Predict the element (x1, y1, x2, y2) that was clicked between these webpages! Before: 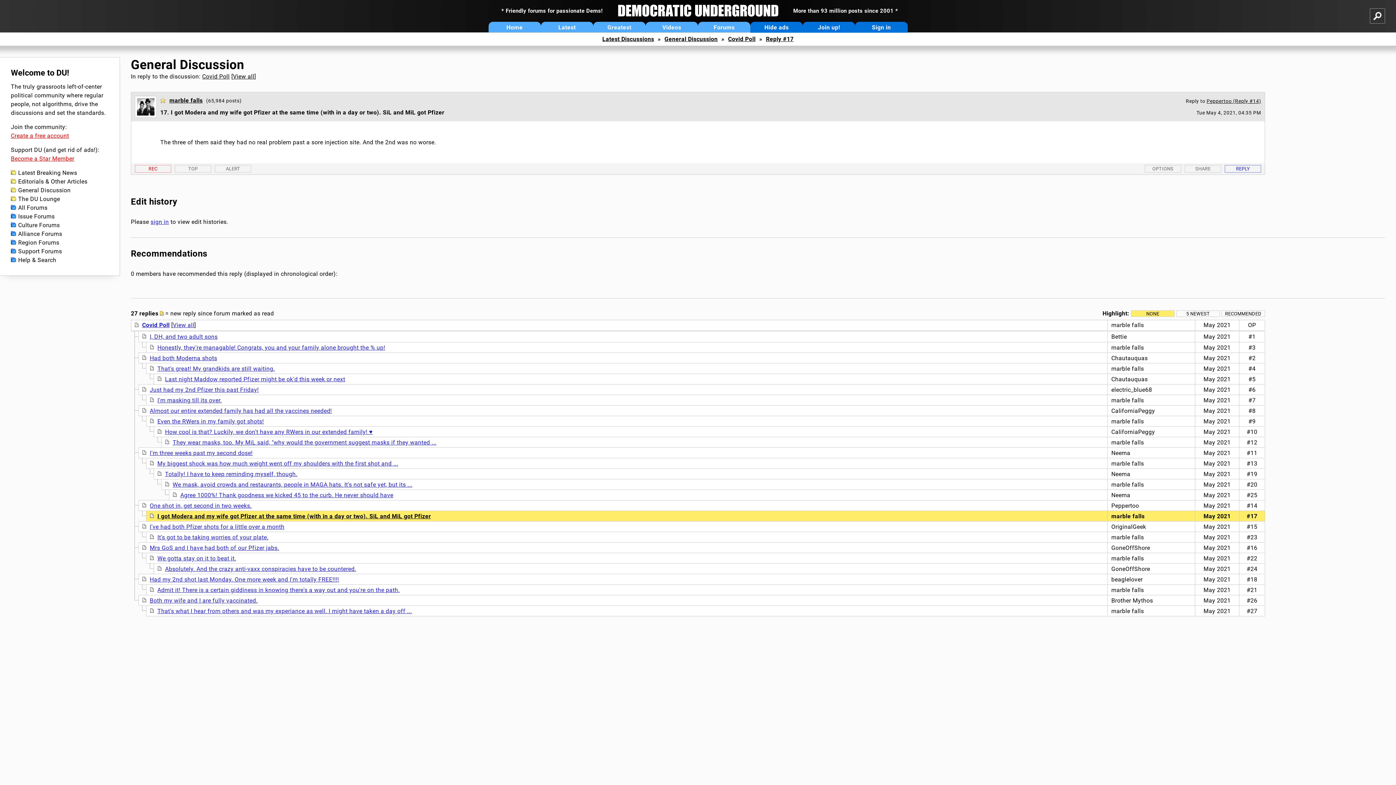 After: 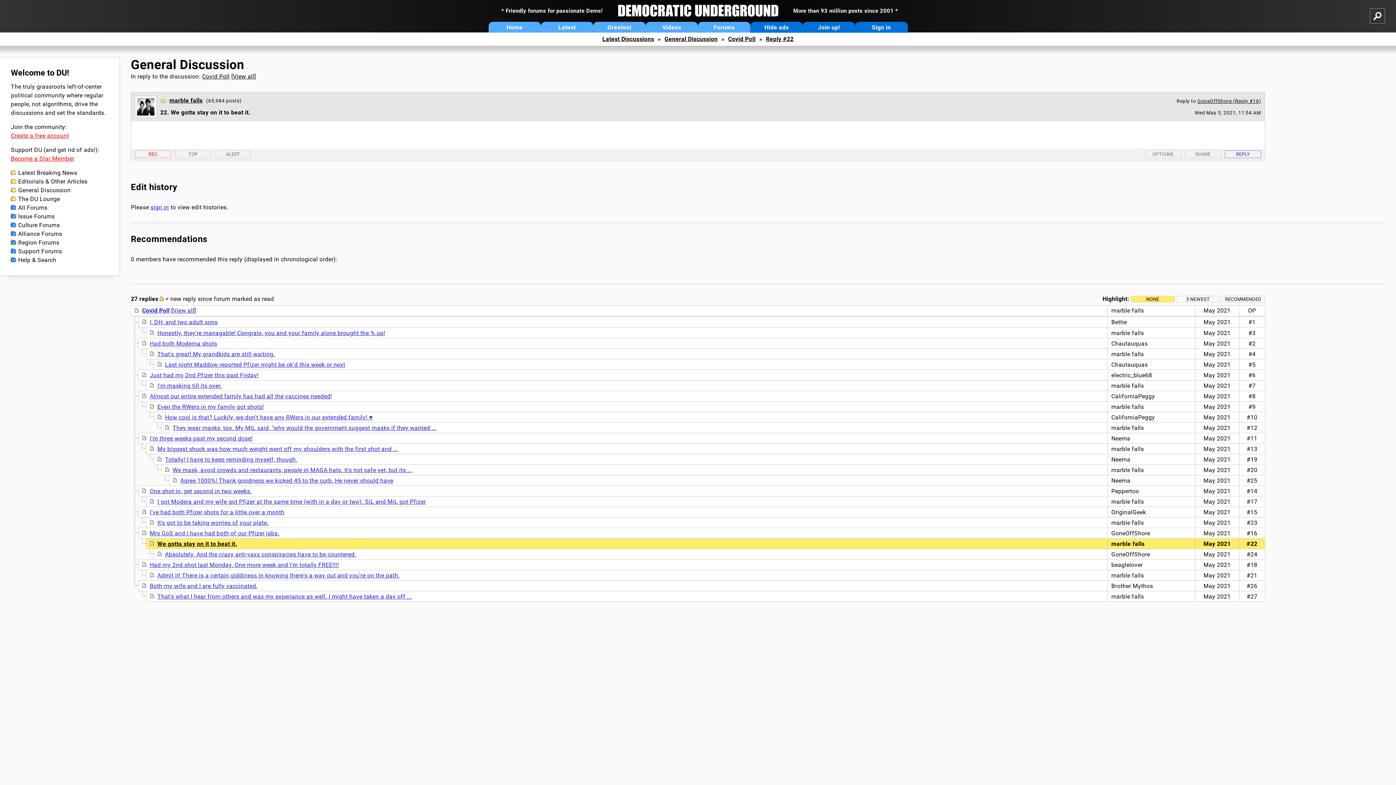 Action: bbox: (157, 555, 236, 562) label: We gotta stay on it to beat it.